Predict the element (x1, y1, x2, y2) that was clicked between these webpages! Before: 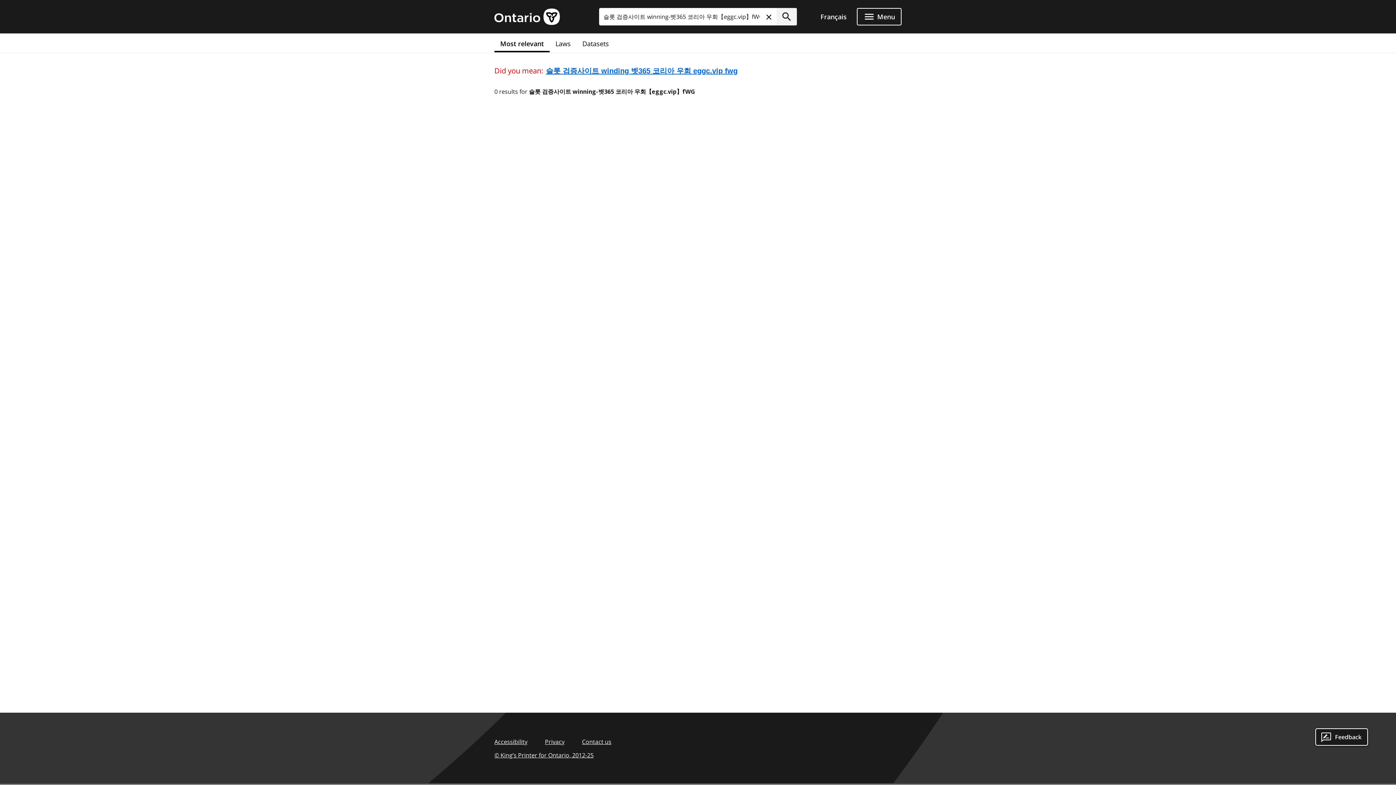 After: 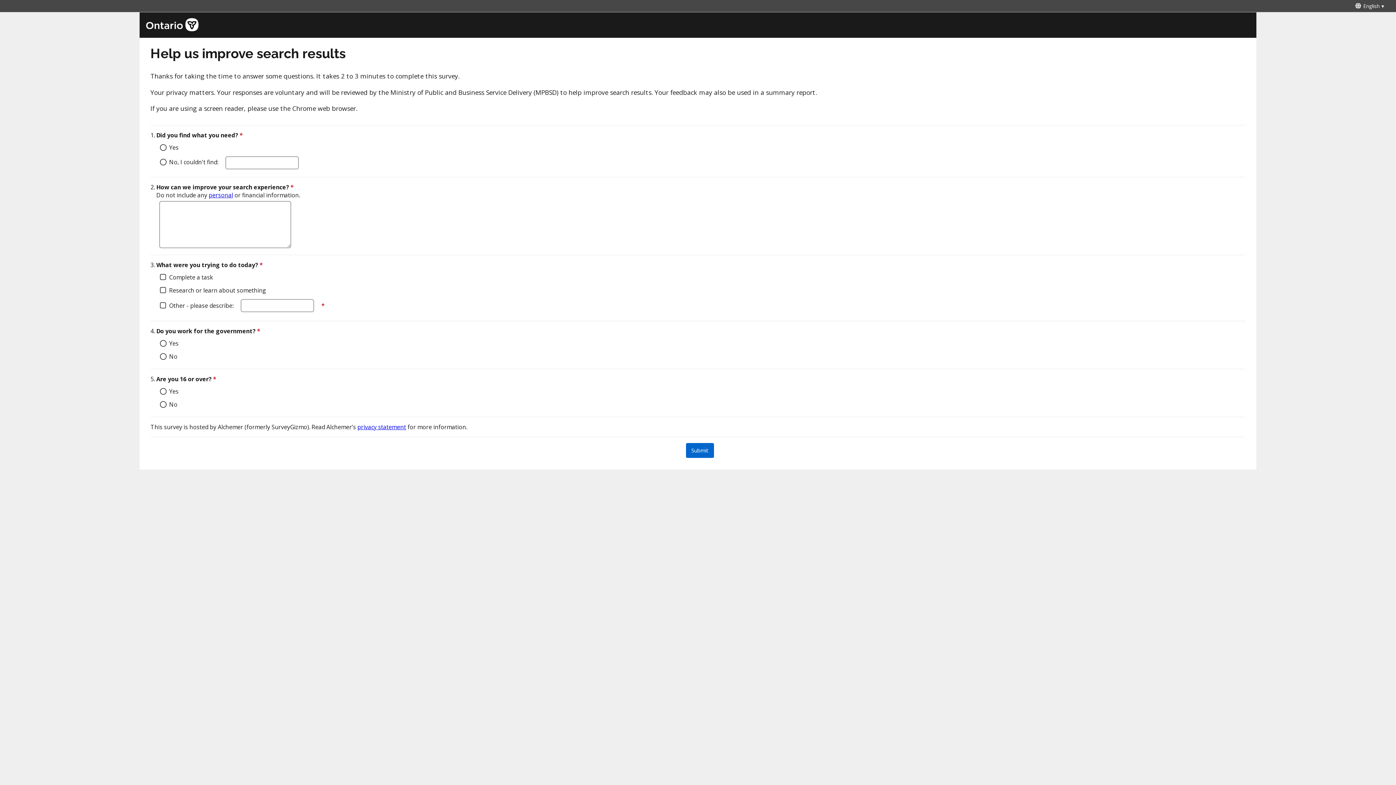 Action: bbox: (1315, 728, 1368, 746) label: Leave feedback for search